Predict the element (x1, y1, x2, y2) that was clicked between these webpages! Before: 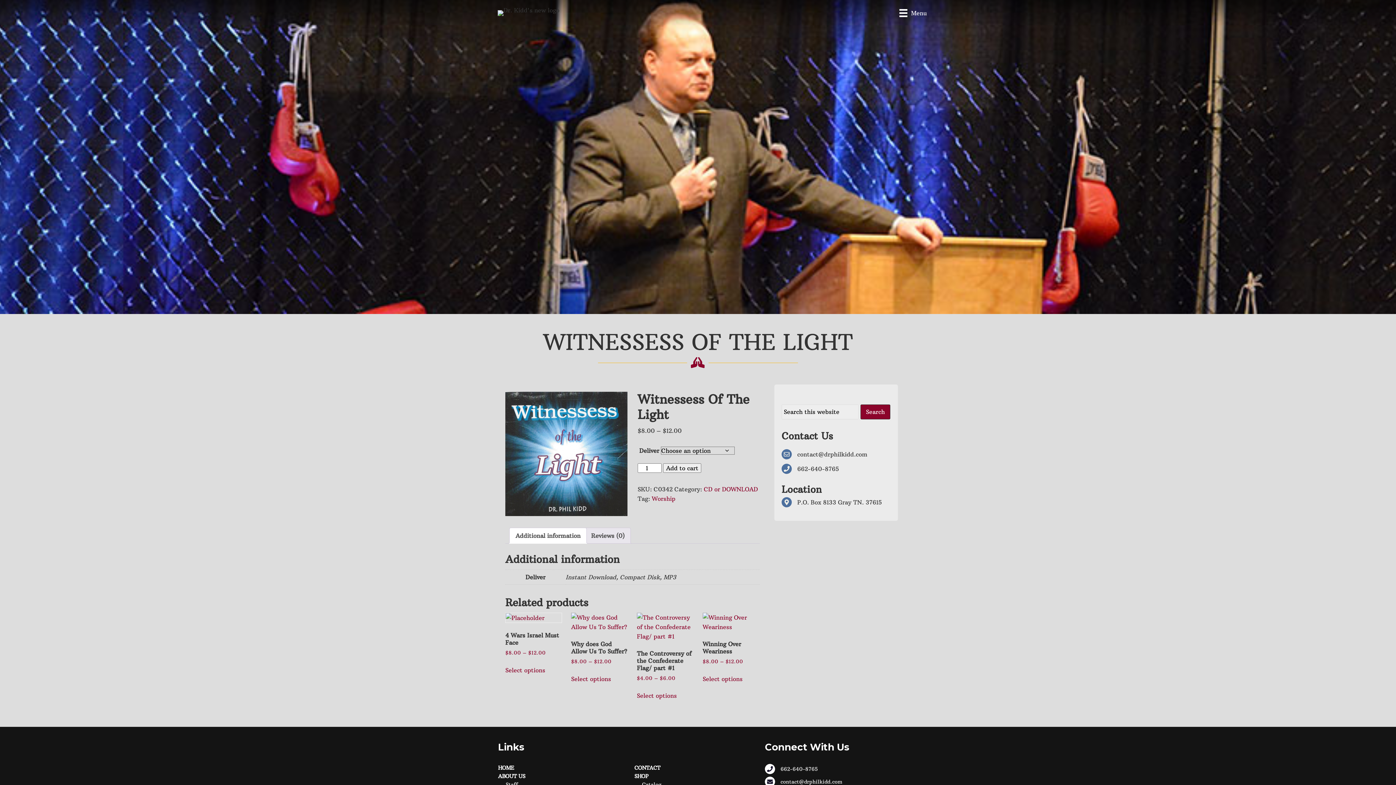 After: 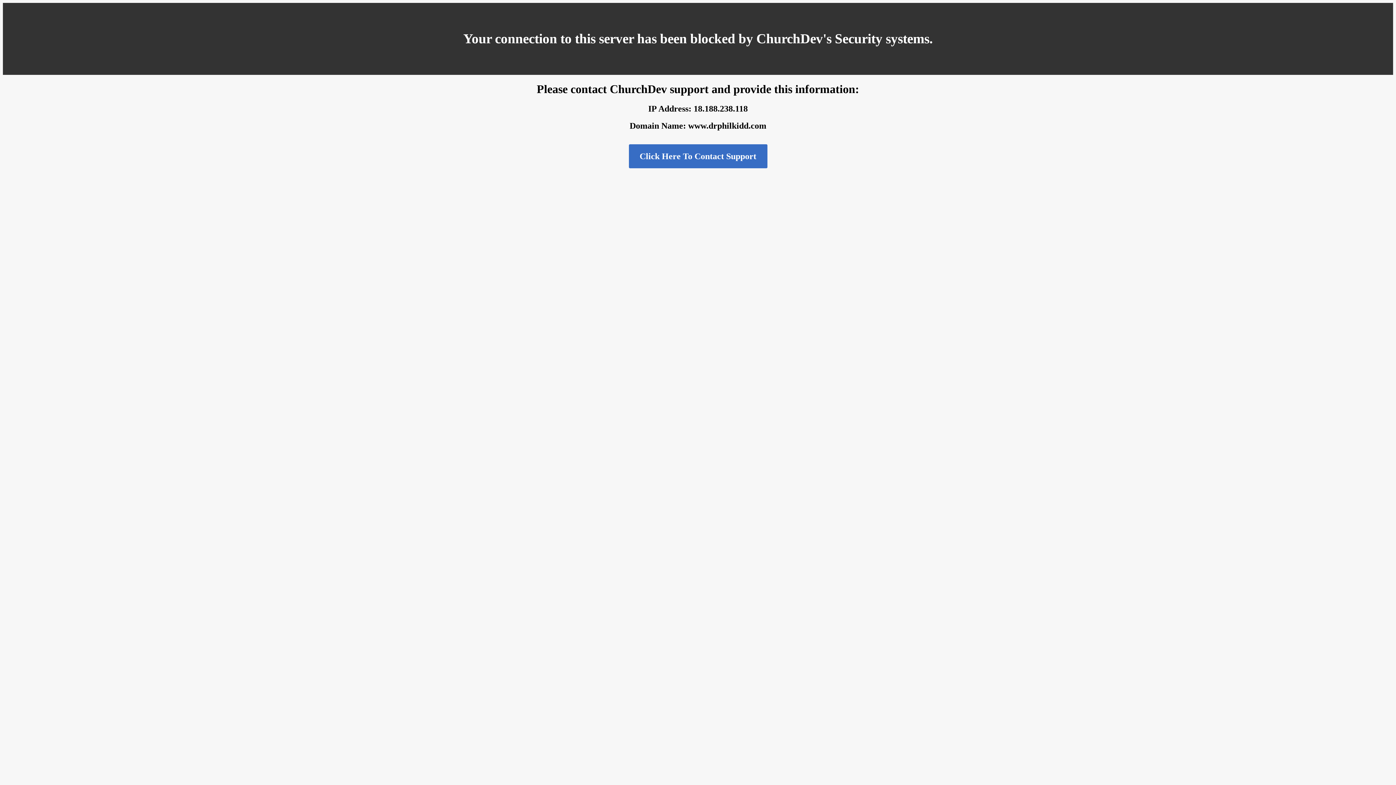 Action: bbox: (702, 674, 742, 683) label: Select options for “Winning Over Weariness”